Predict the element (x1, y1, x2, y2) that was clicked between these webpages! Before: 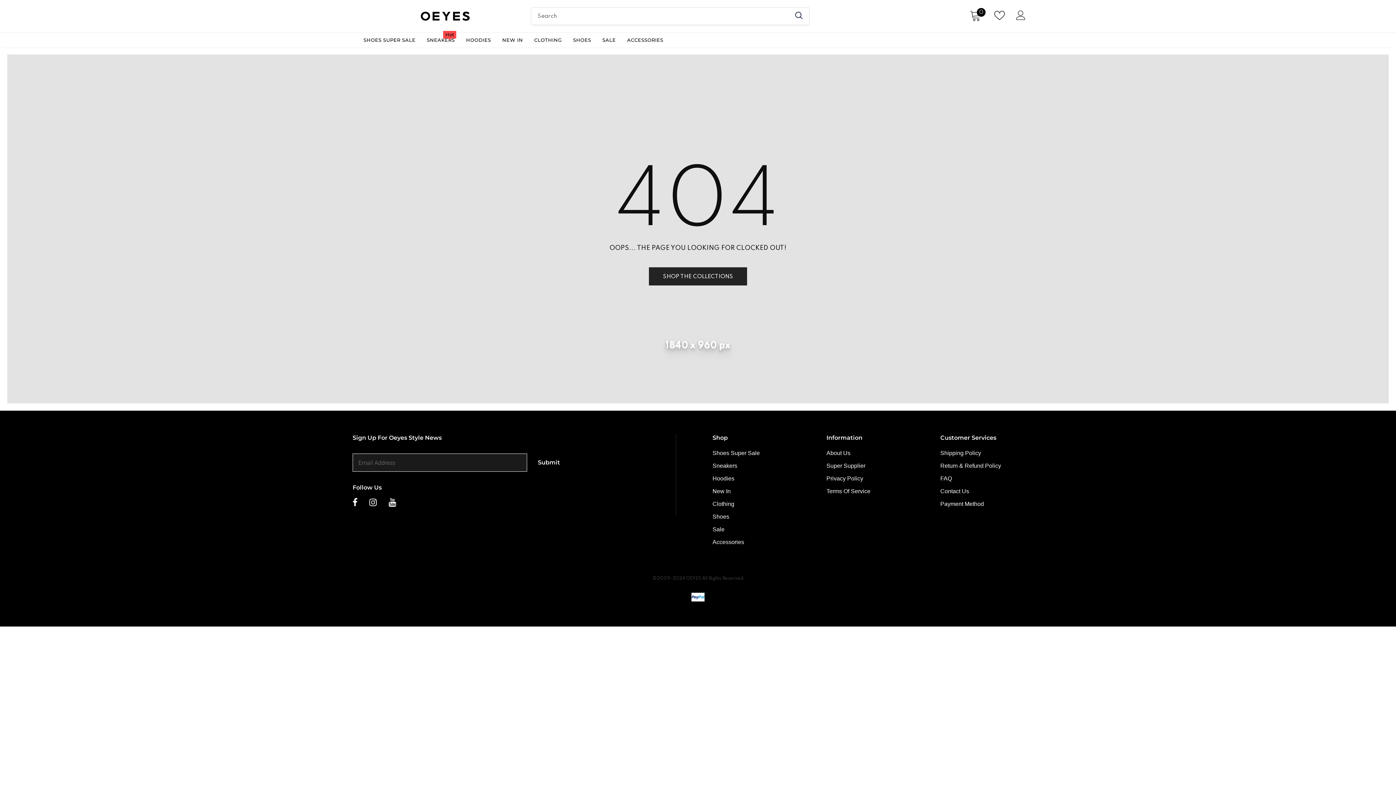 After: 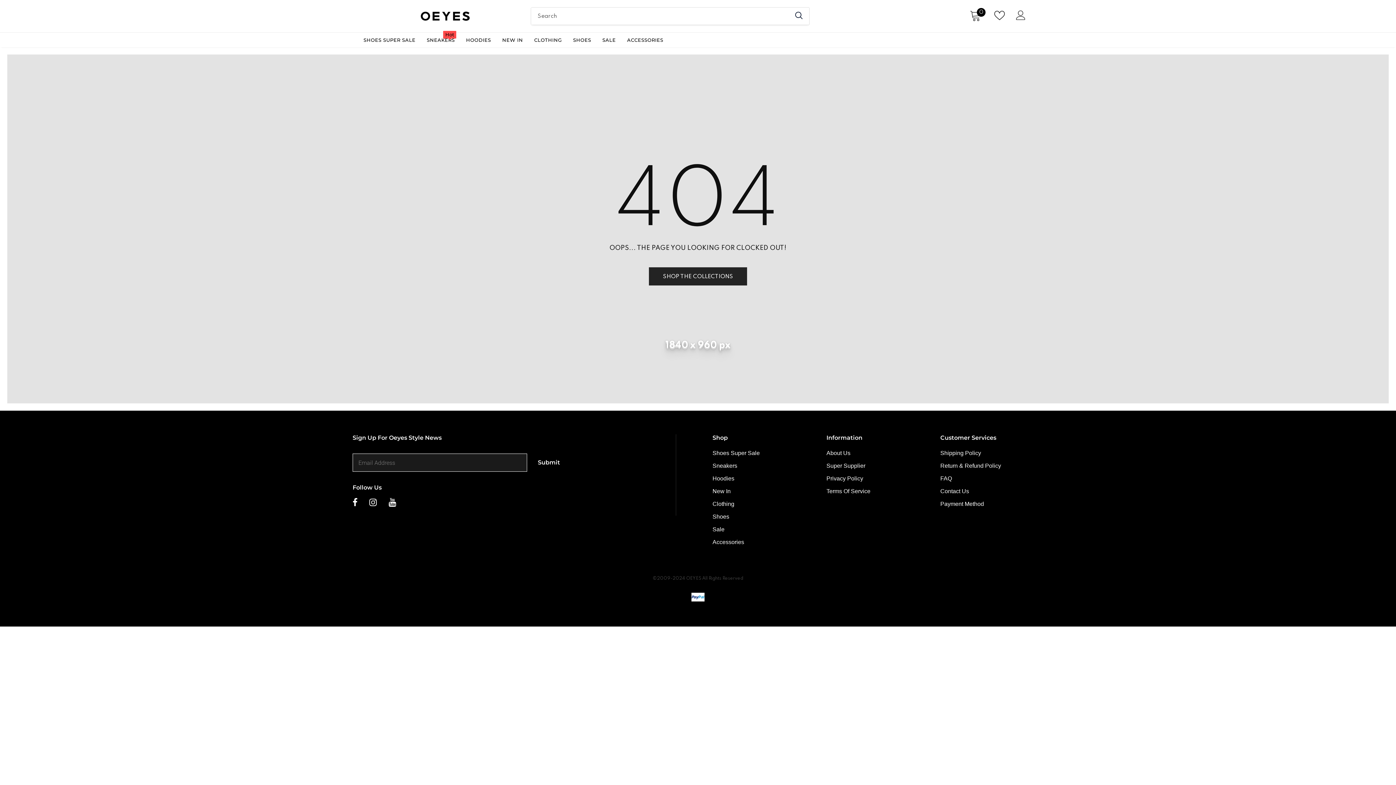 Action: bbox: (994, 10, 1008, 20)